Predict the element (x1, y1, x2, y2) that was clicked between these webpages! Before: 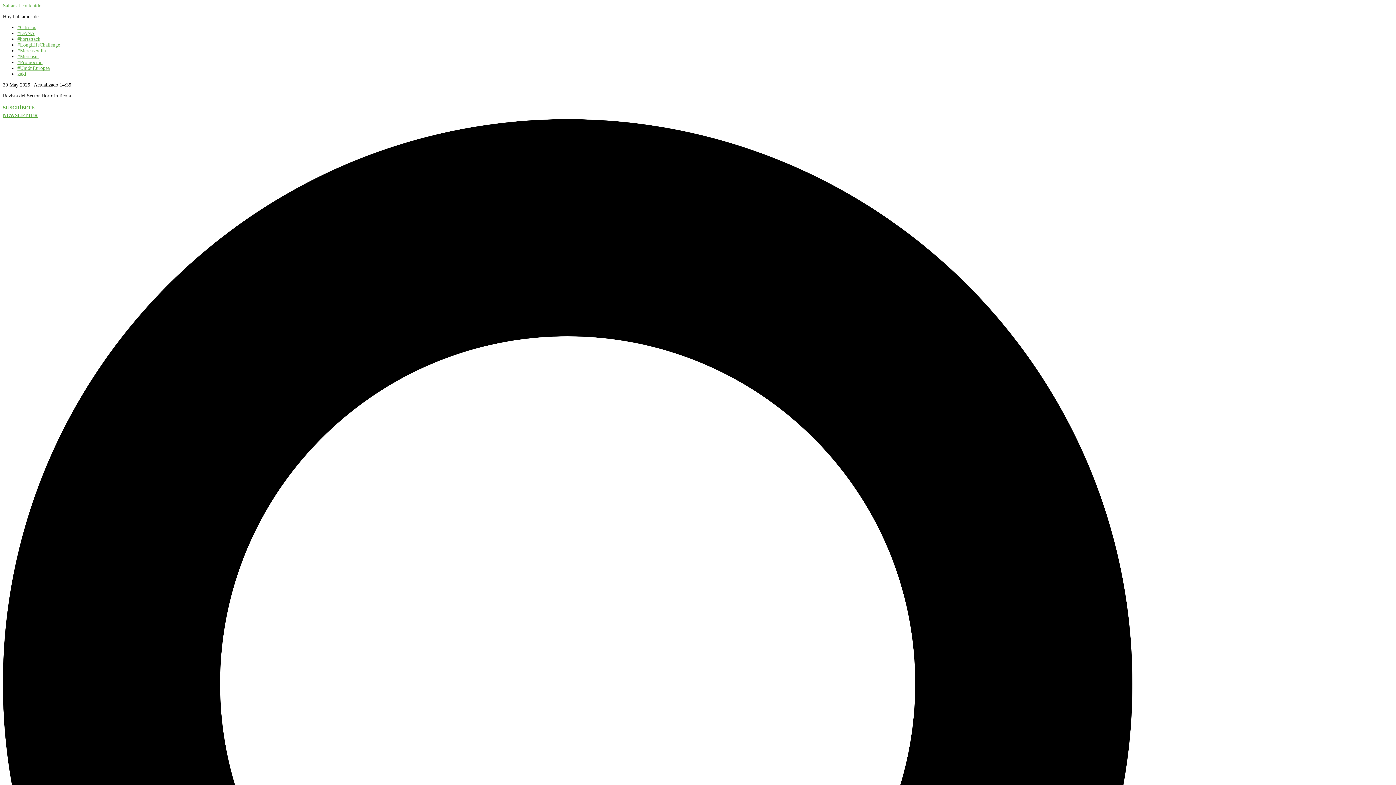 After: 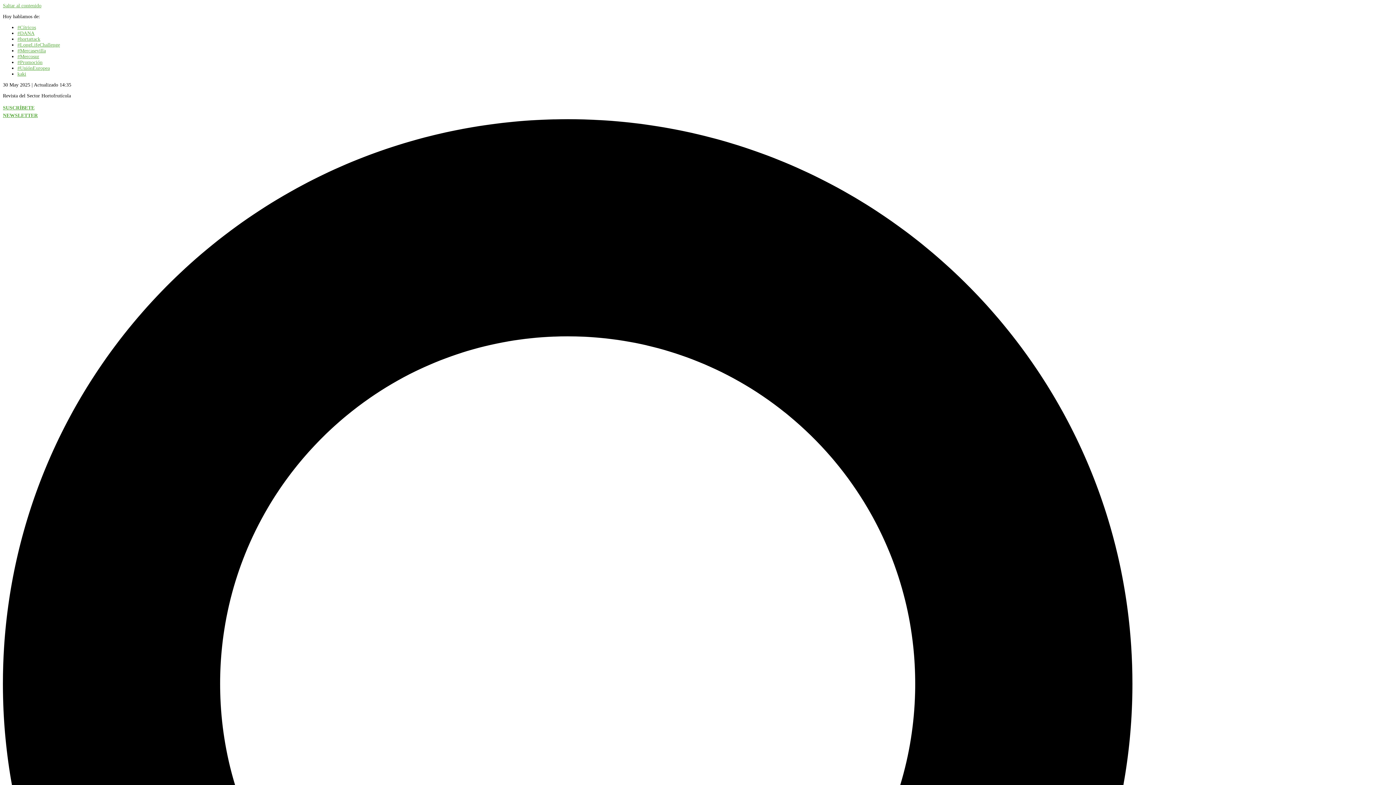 Action: bbox: (17, 65, 49, 70) label: #UniónEuropea